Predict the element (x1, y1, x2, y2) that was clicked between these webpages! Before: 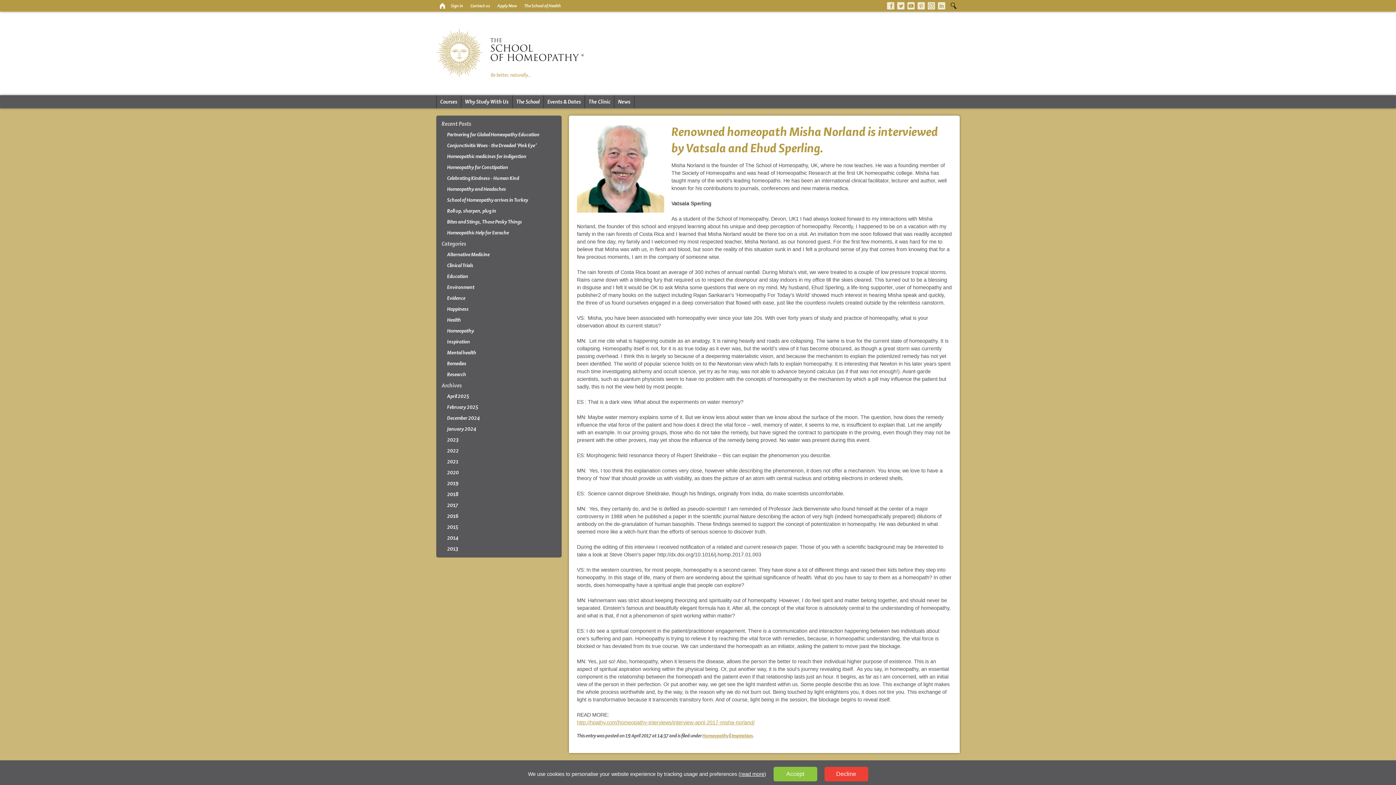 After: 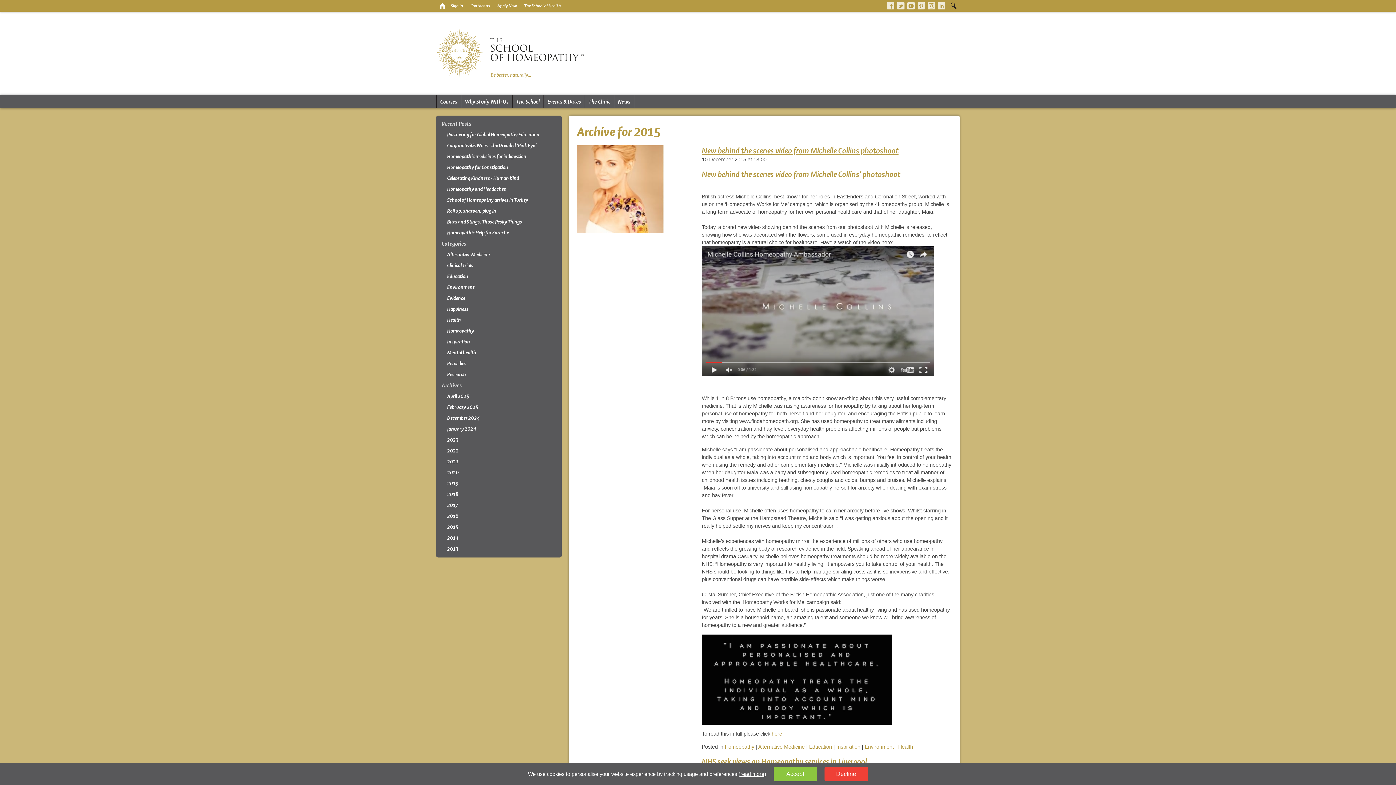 Action: label: 2015 bbox: (436, 522, 561, 533)